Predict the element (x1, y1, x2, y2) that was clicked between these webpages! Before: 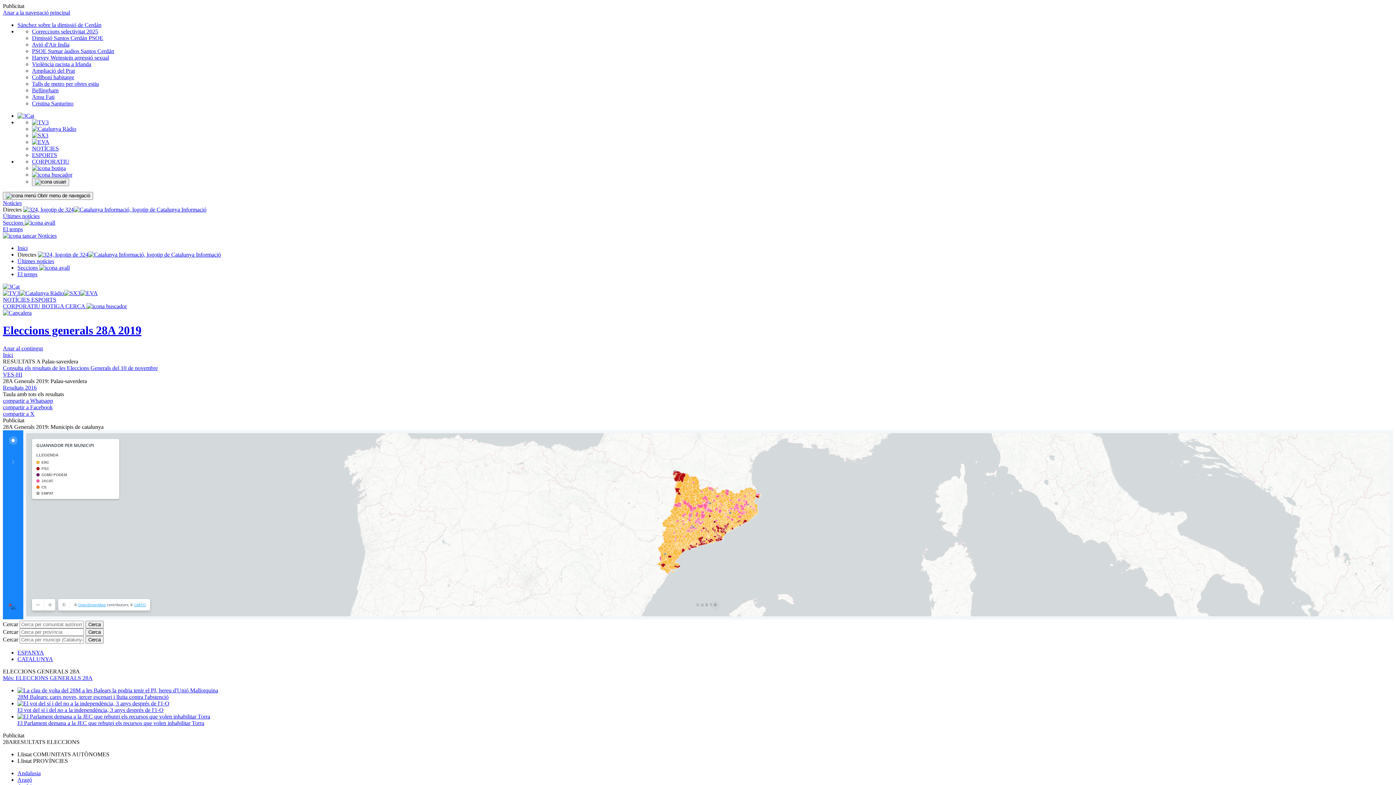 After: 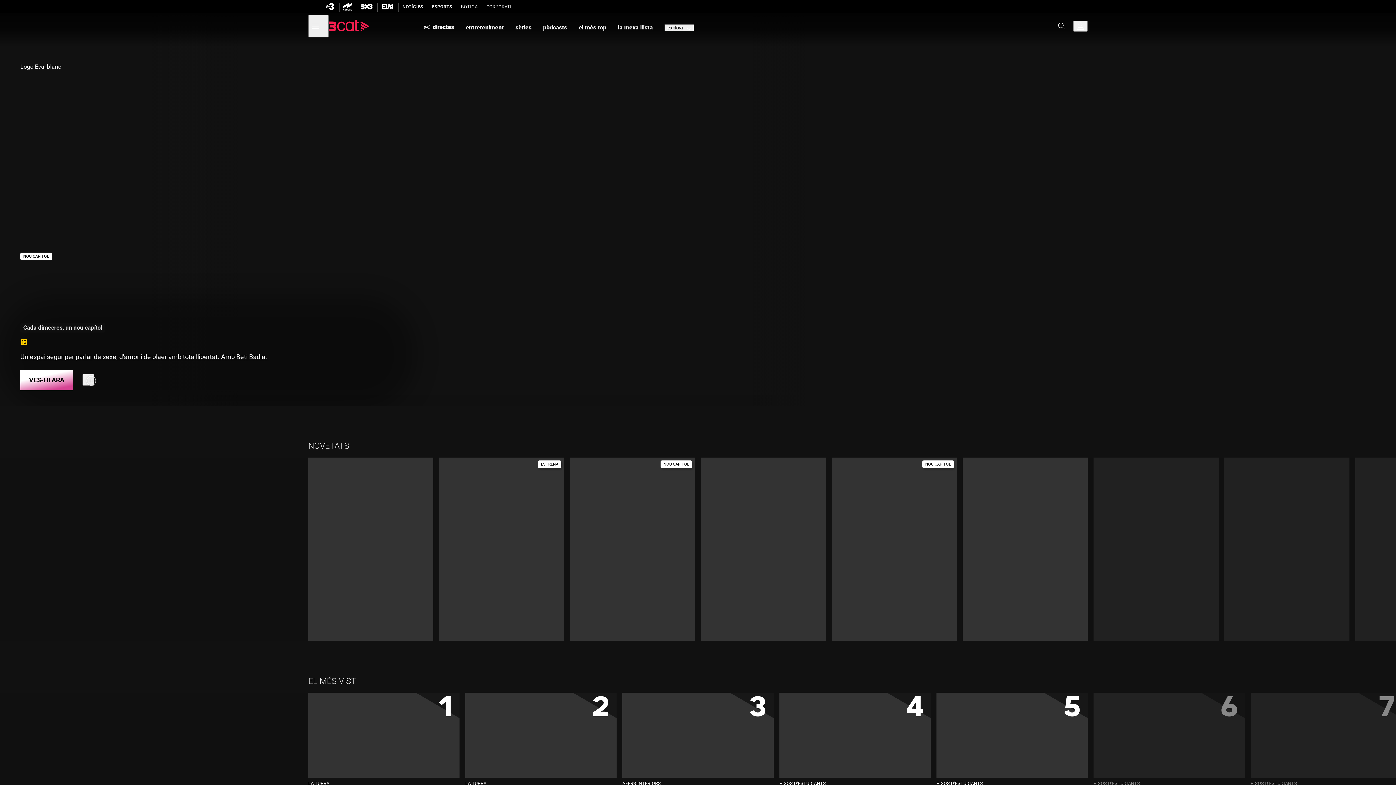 Action: bbox: (80, 290, 97, 296)